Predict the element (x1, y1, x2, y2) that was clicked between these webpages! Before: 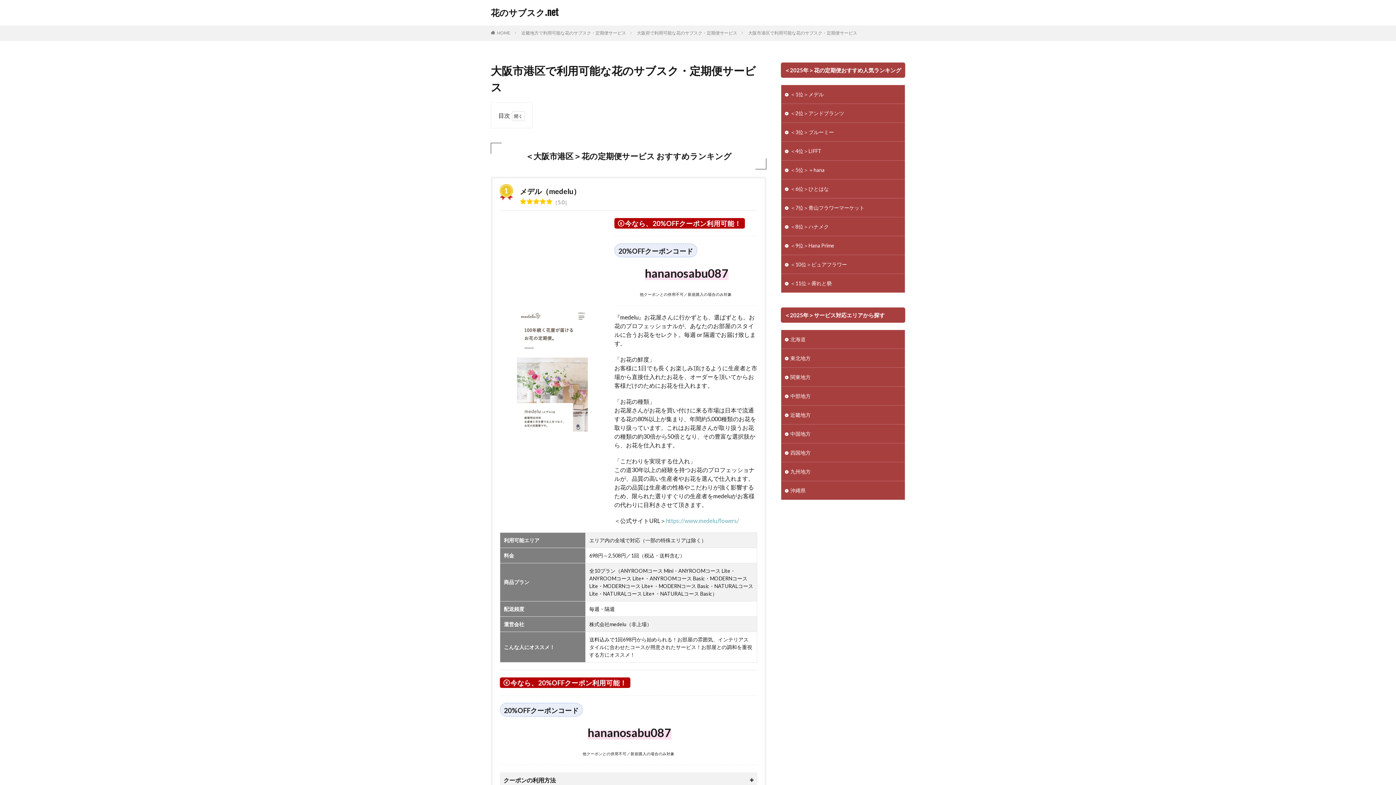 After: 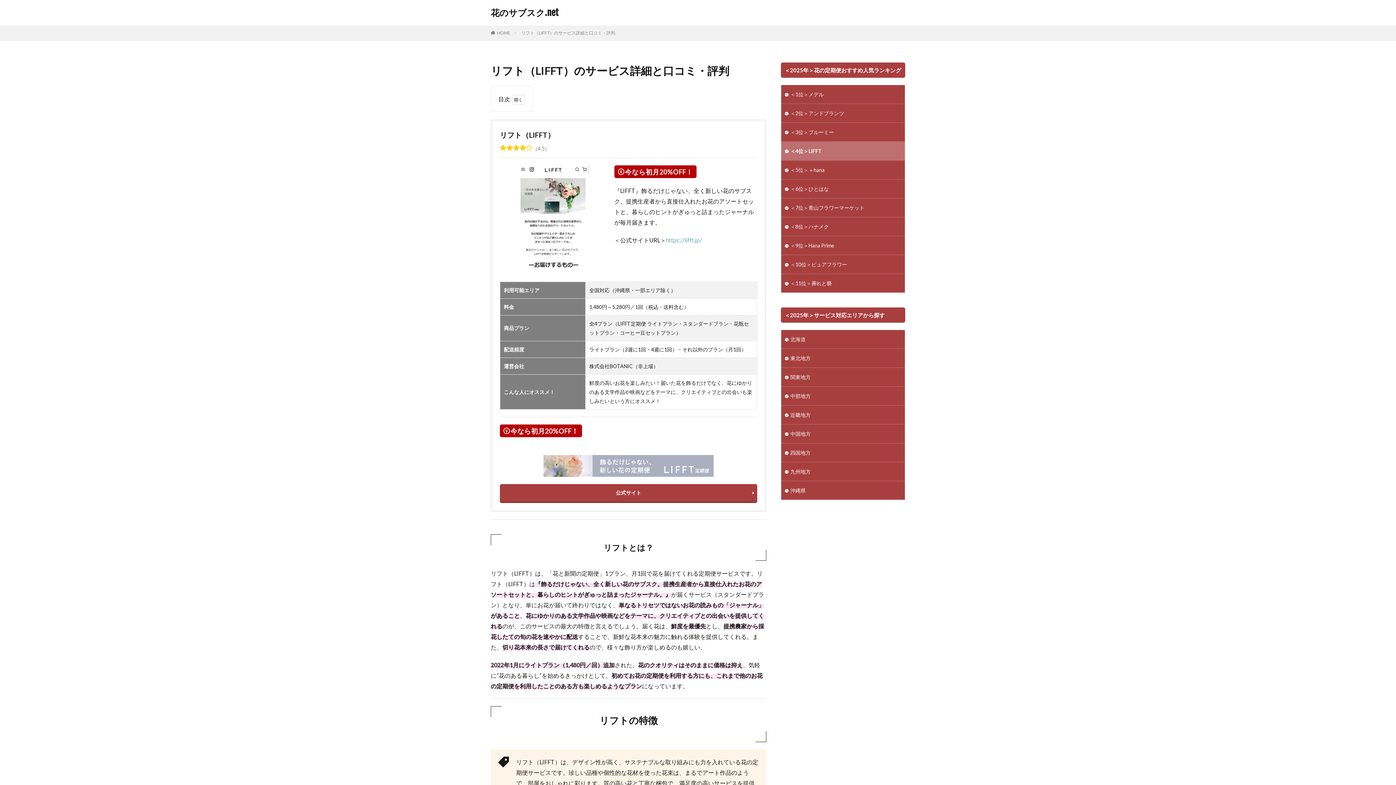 Action: bbox: (781, 141, 905, 160) label: ＜4位＞LIFFT